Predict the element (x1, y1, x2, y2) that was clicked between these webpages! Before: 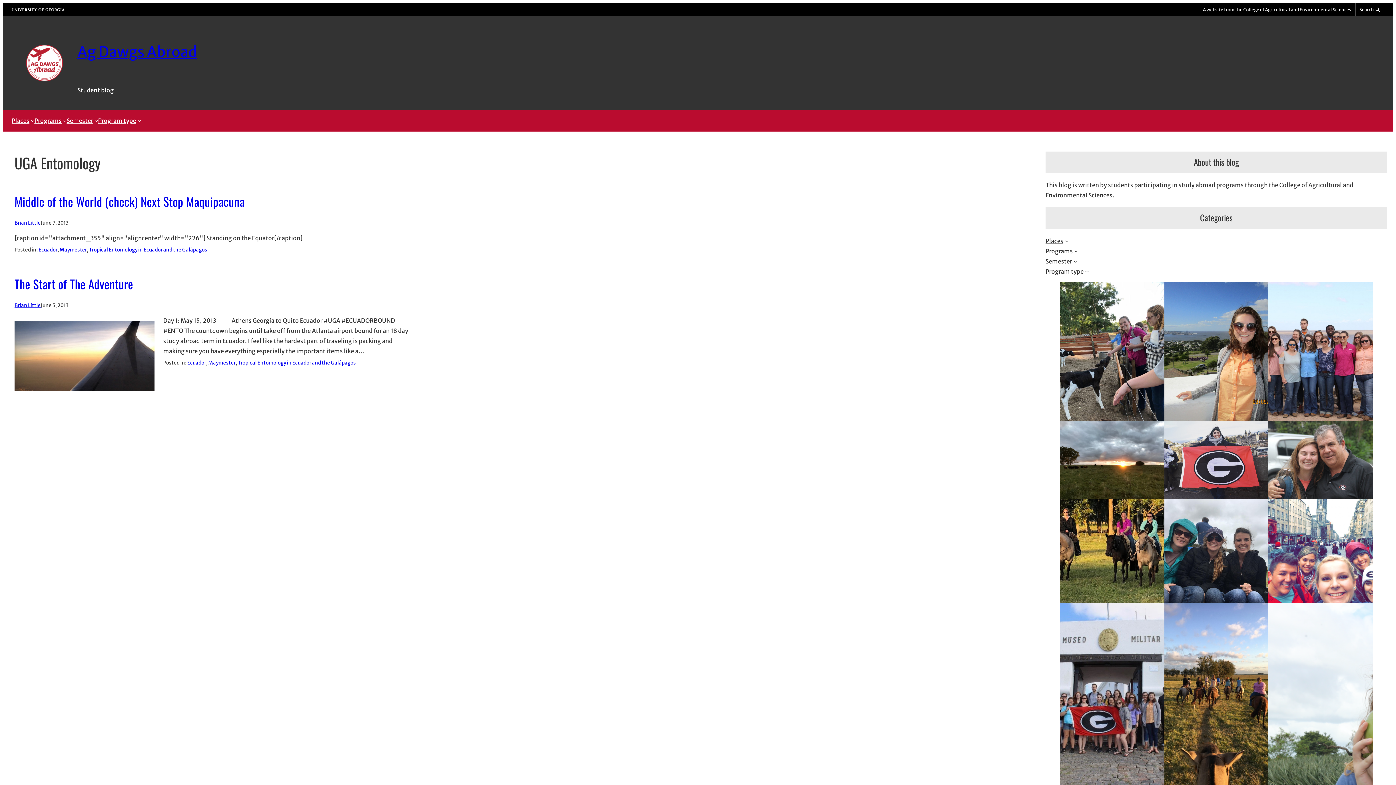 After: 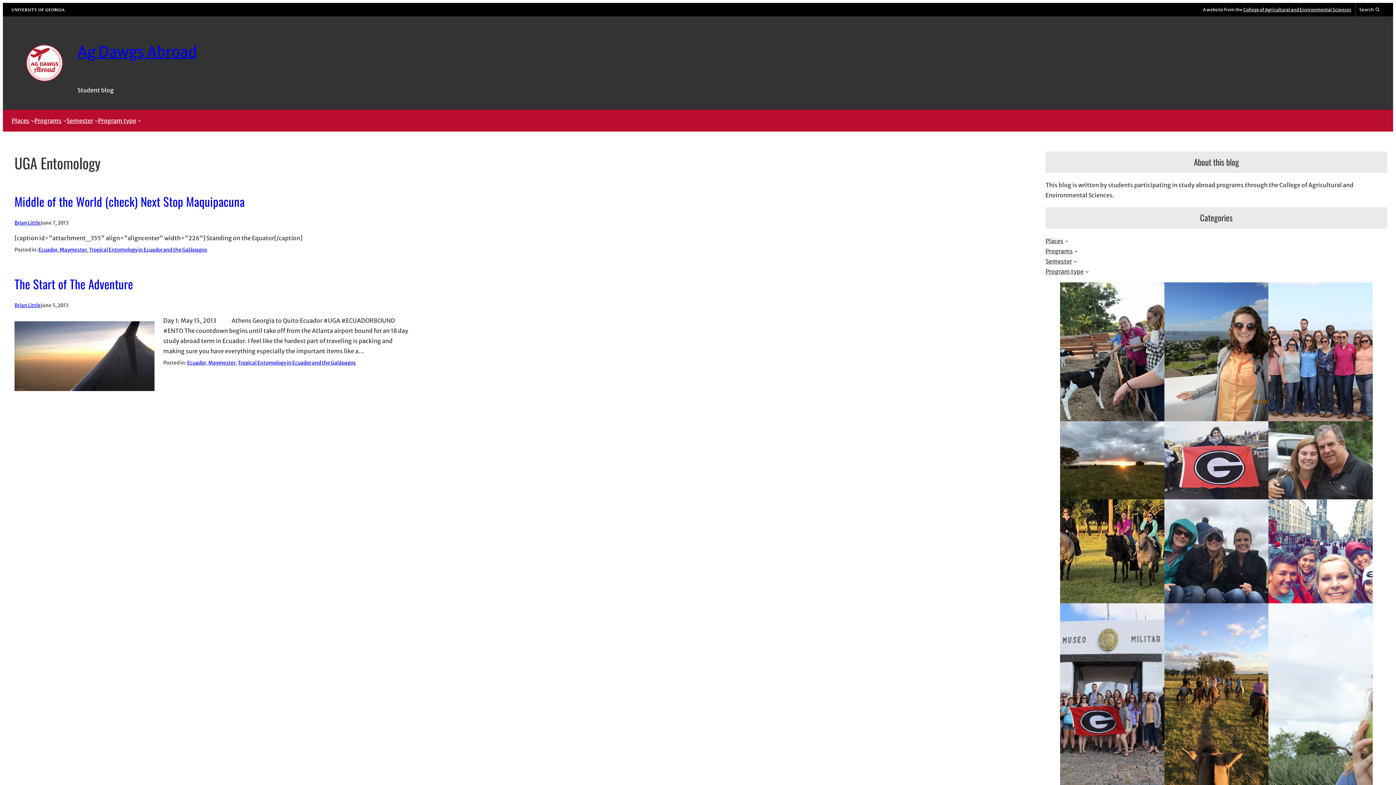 Action: bbox: (1060, 421, 1164, 499)